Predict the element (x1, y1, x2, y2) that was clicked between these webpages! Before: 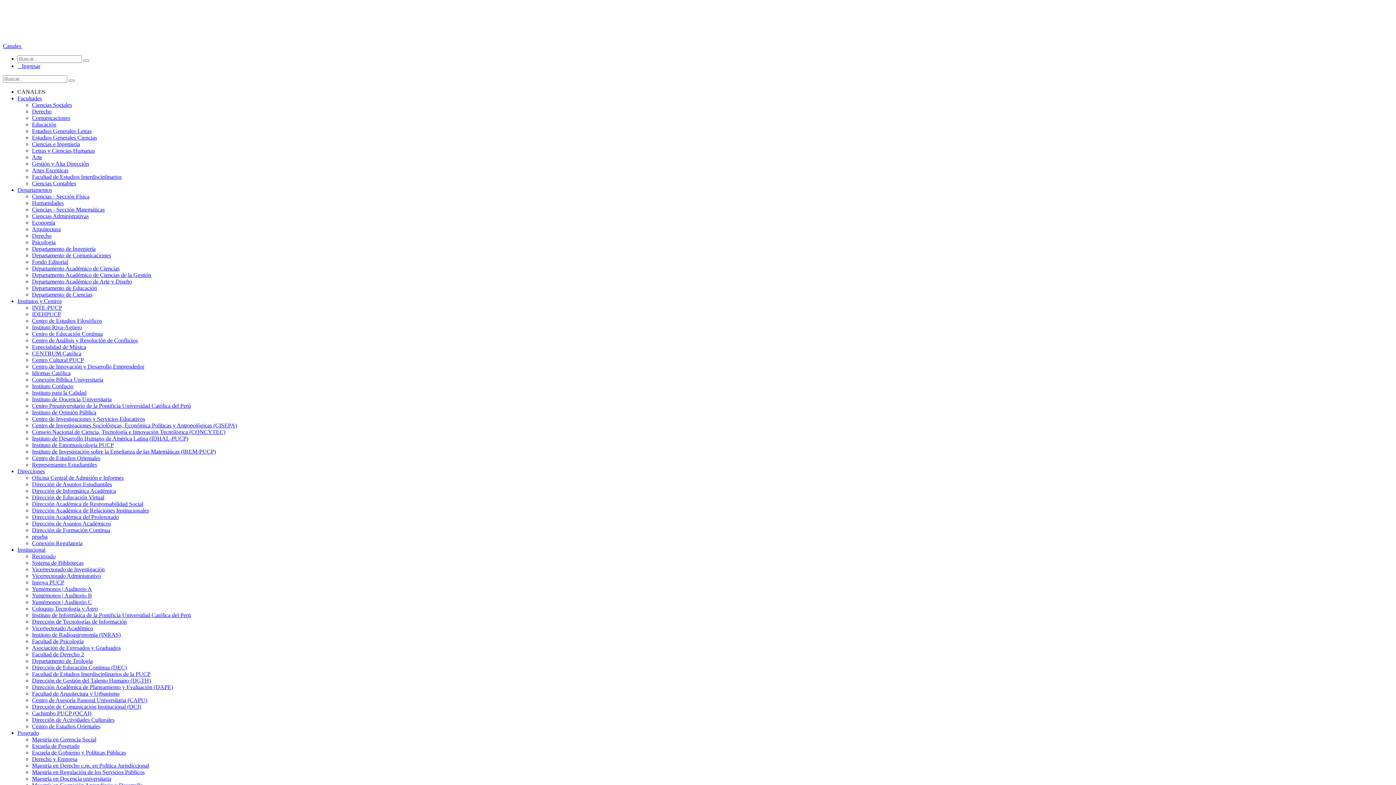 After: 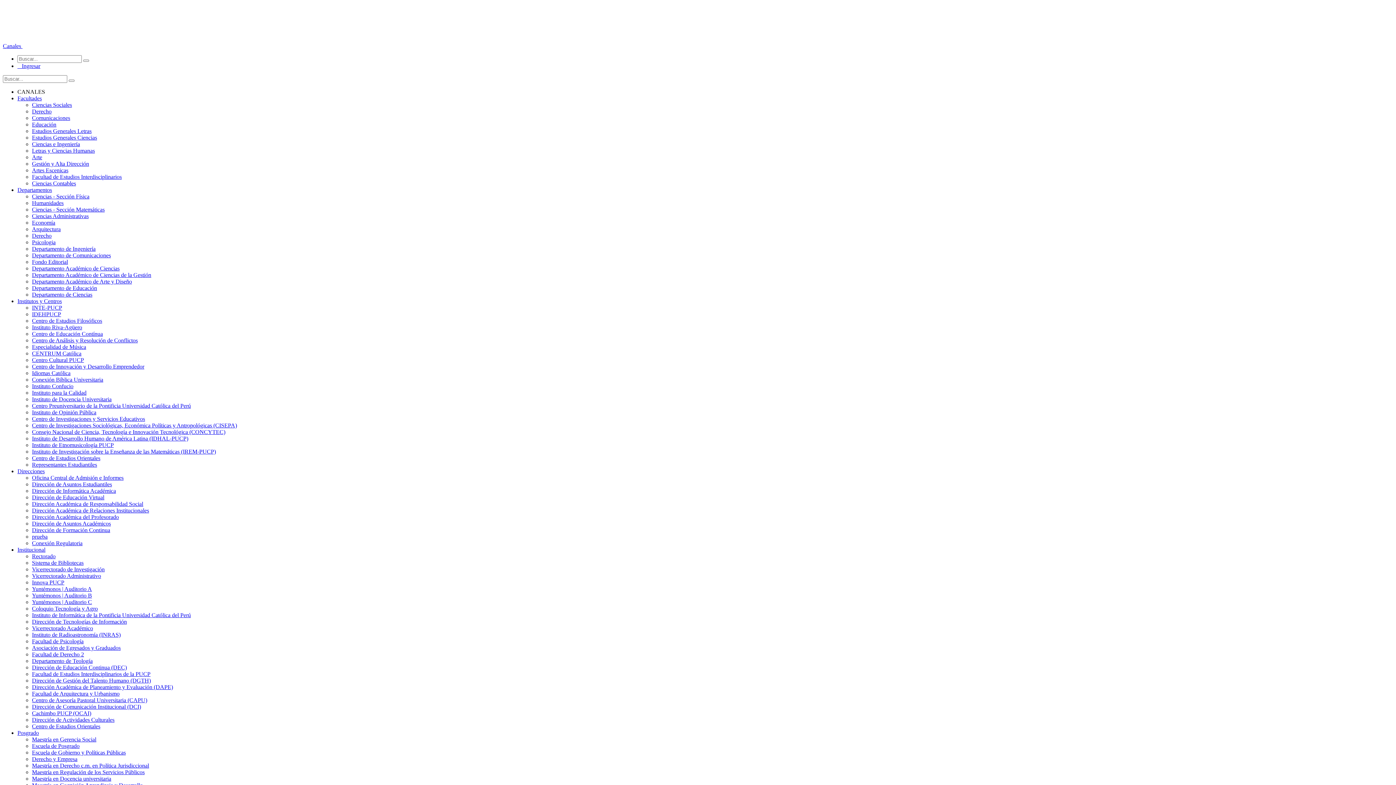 Action: label: Dirección de Educación Continua (DEC) bbox: (32, 664, 126, 670)